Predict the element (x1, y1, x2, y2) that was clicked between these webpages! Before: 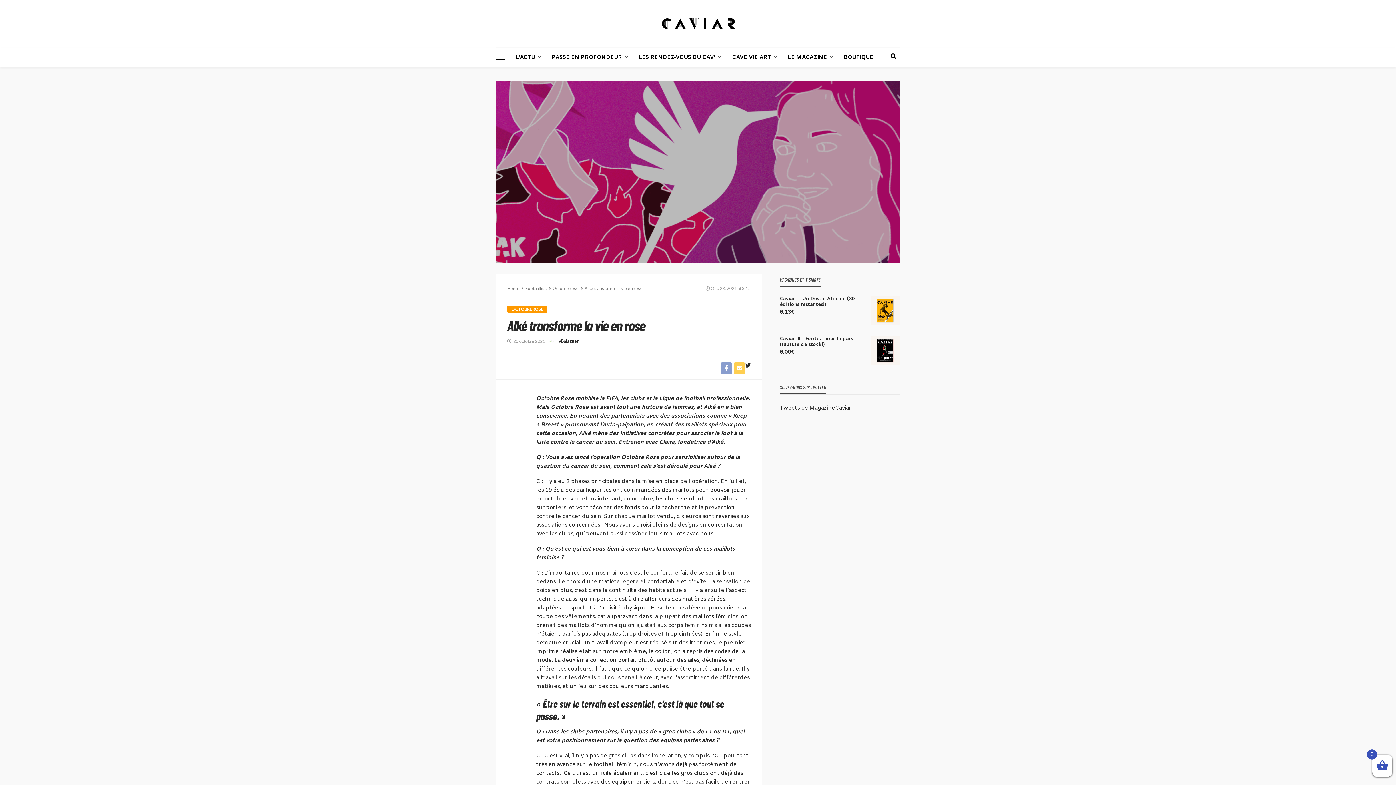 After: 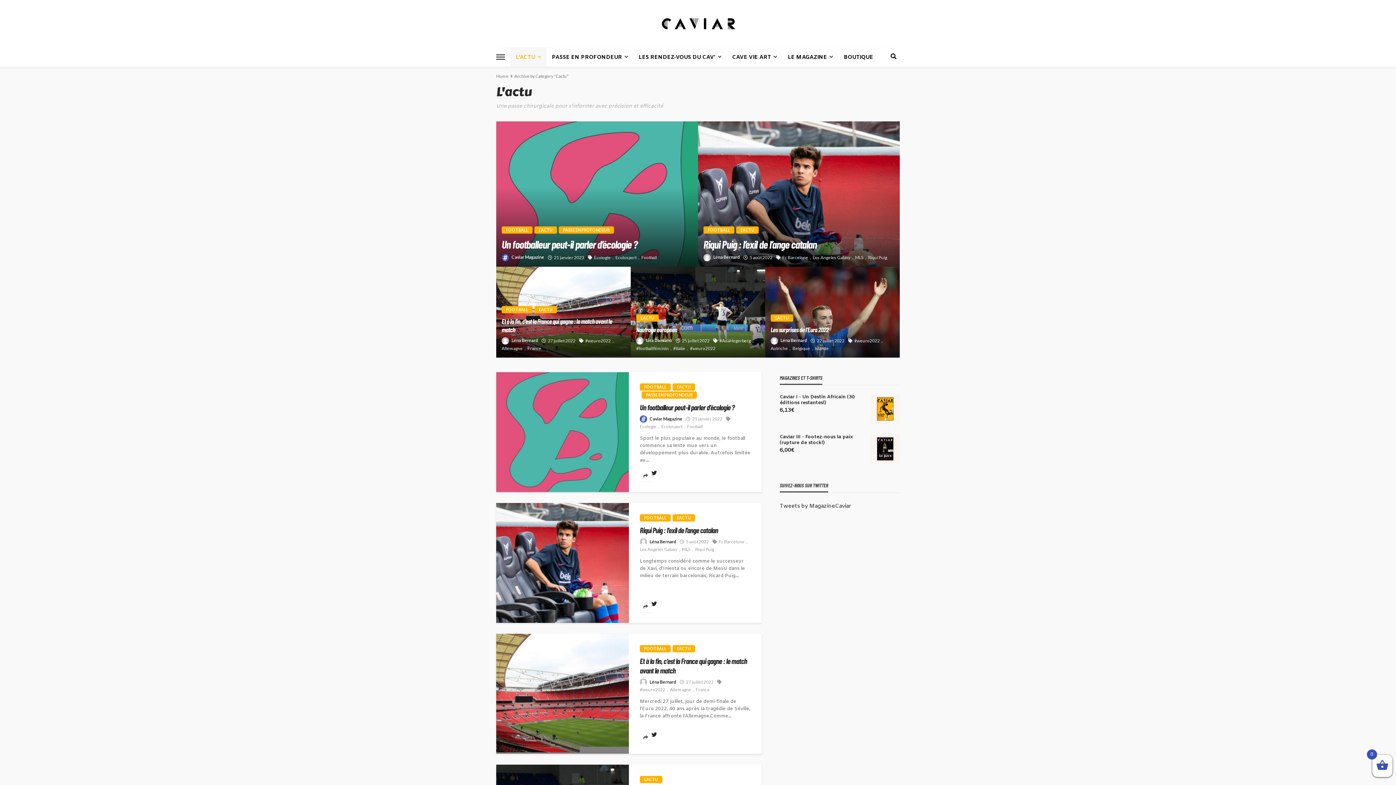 Action: label: L’ACTU bbox: (510, 47, 546, 66)